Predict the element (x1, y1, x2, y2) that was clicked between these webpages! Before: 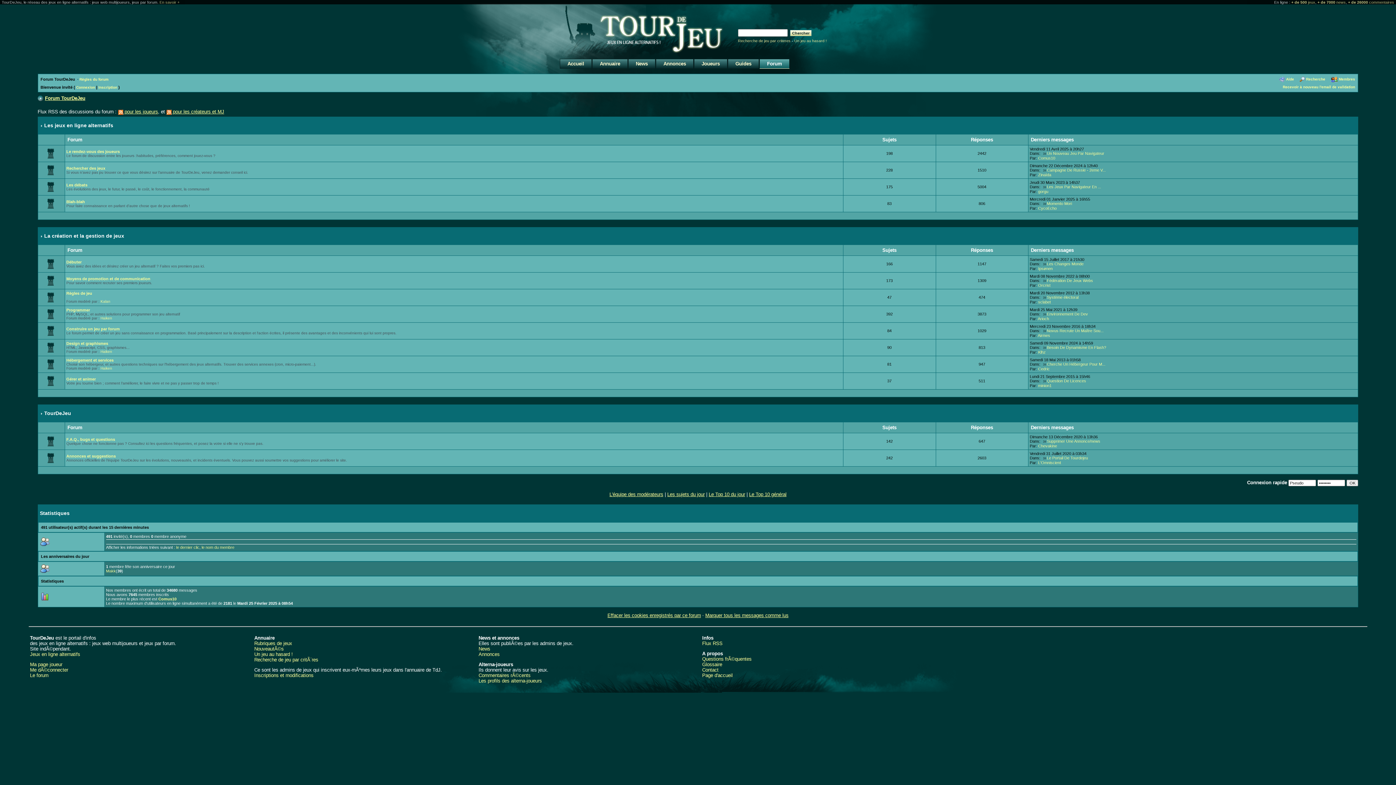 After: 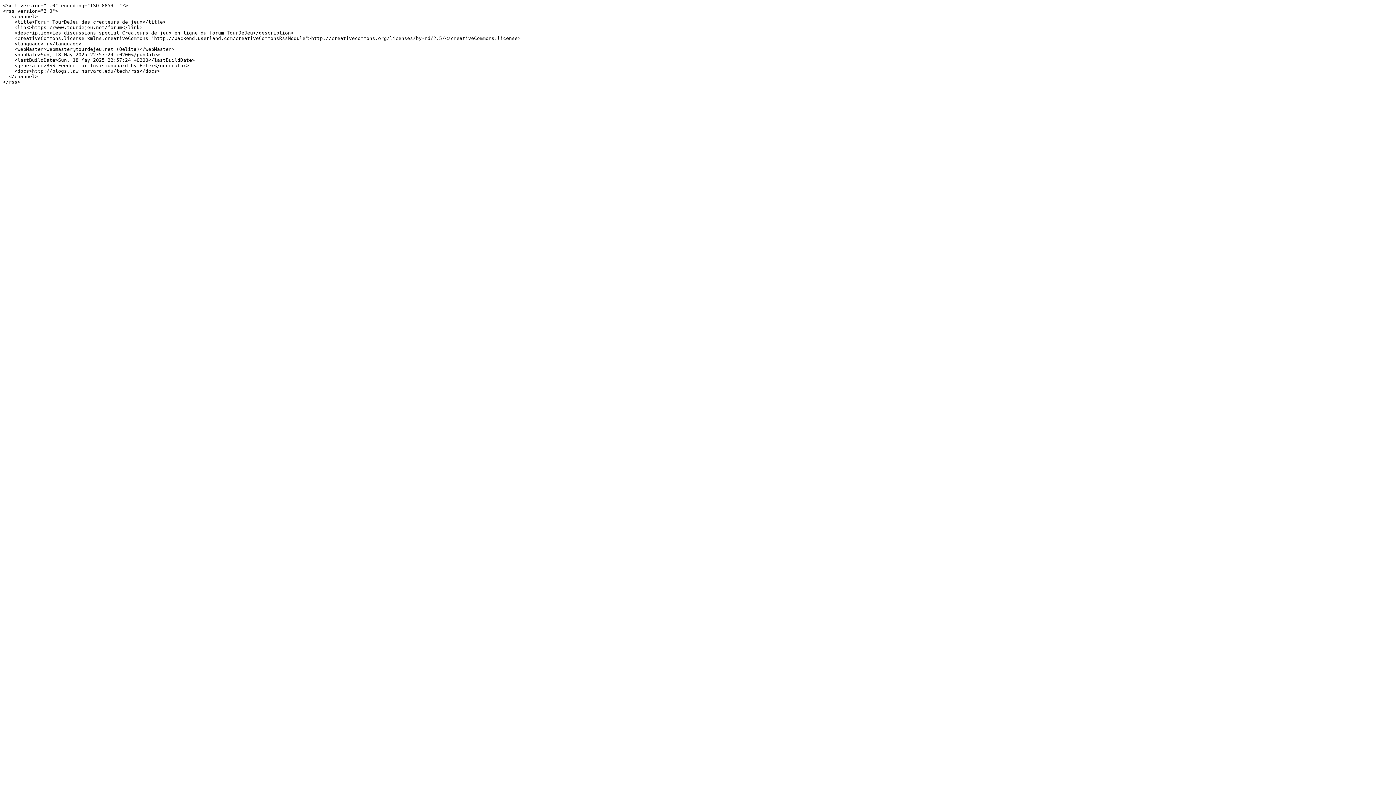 Action: bbox: (166, 109, 224, 114) label:  pour les créateurs et MJ